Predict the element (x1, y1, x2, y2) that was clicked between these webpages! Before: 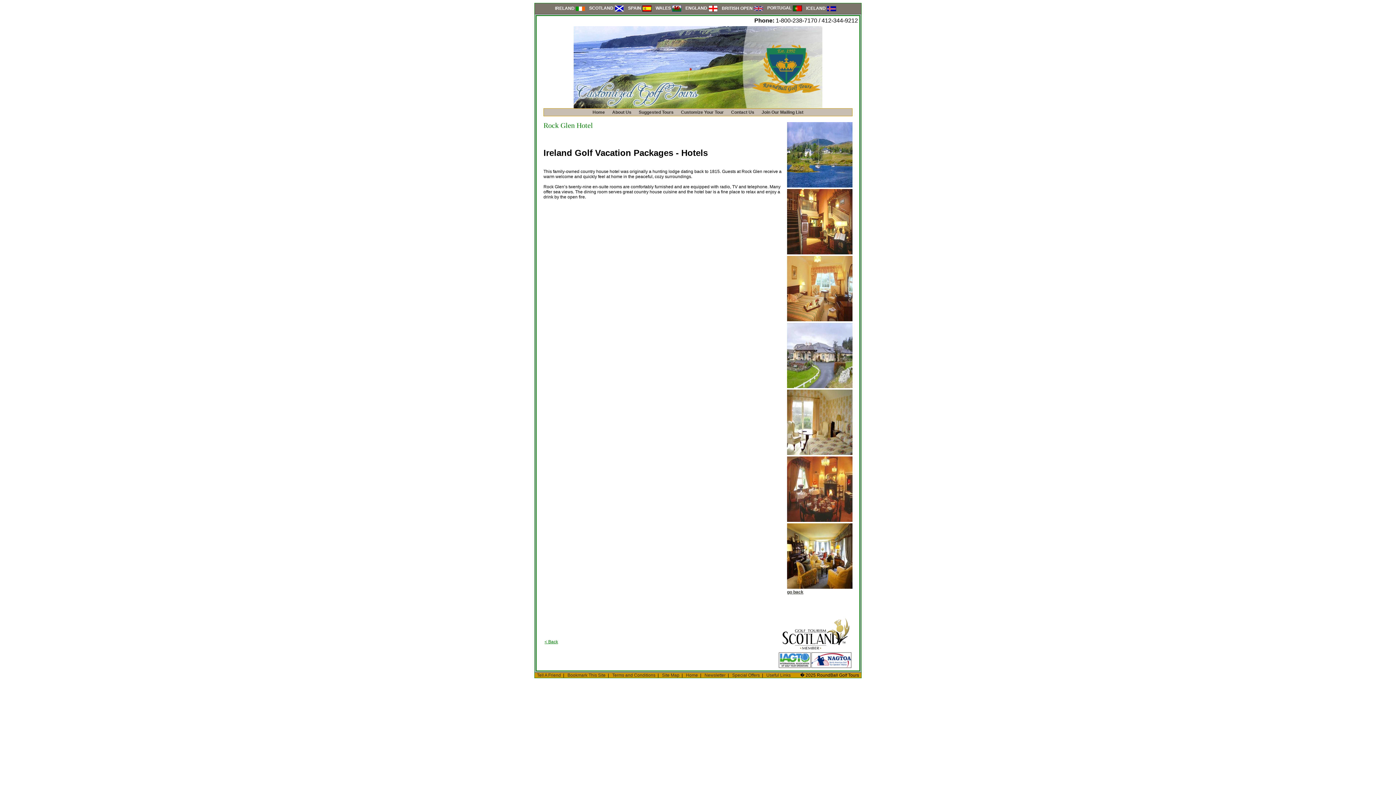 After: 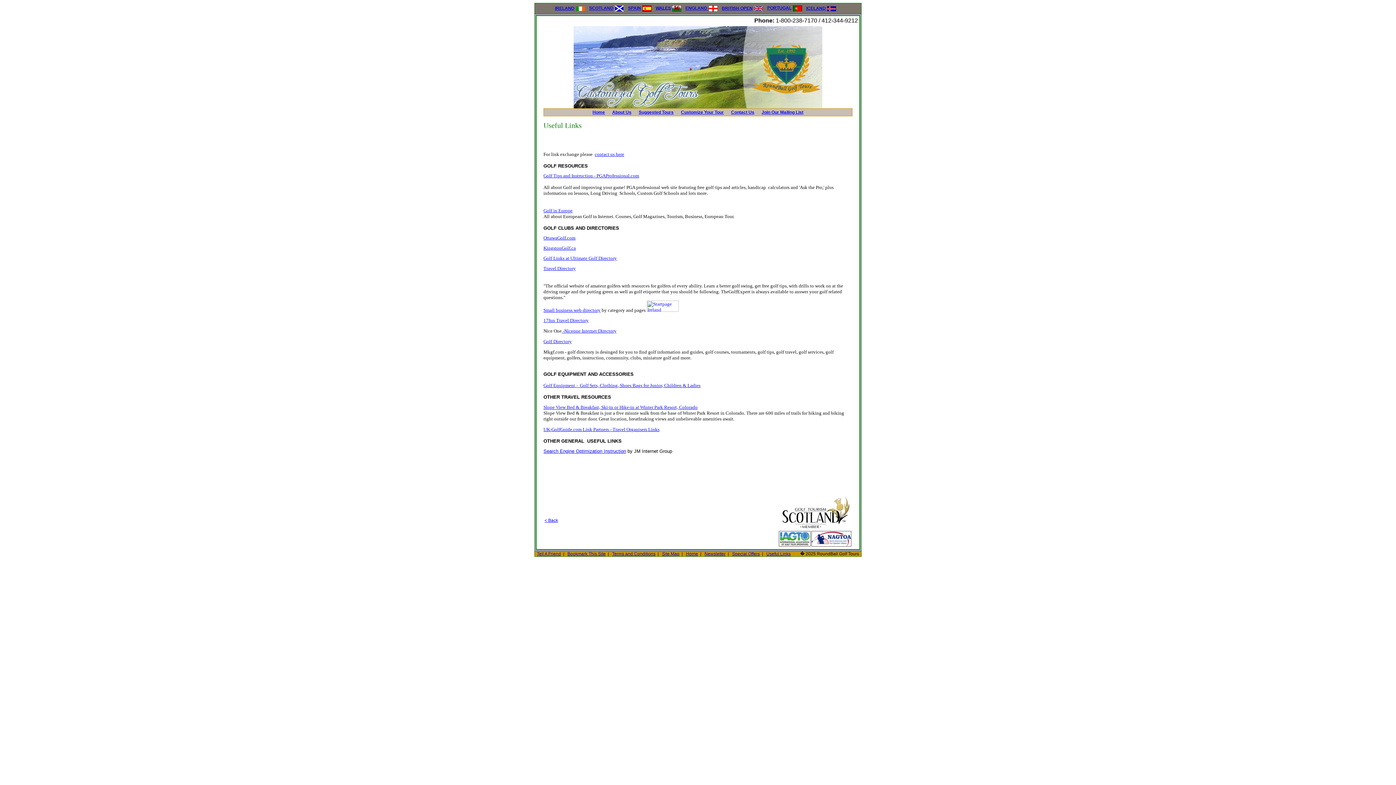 Action: bbox: (766, 673, 790, 678) label: Useful Links